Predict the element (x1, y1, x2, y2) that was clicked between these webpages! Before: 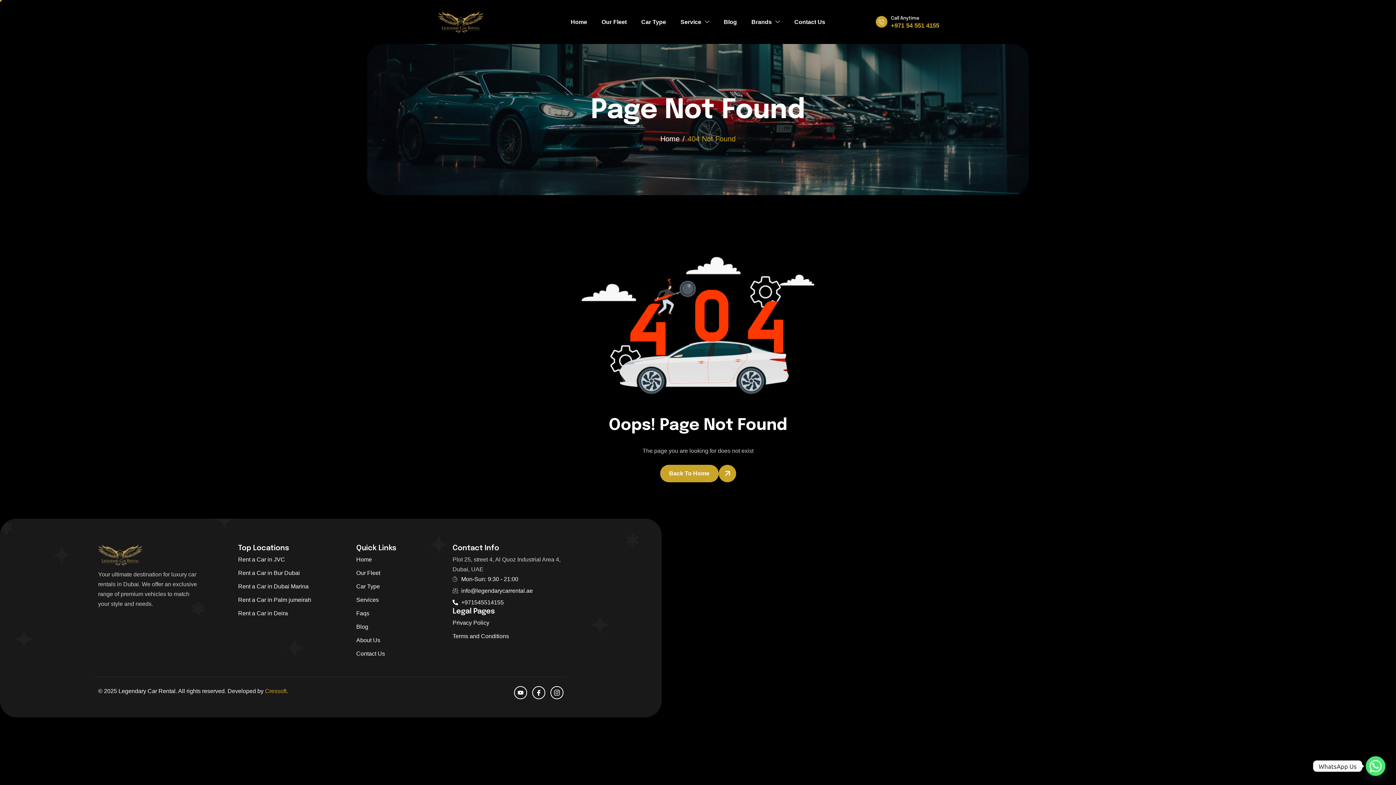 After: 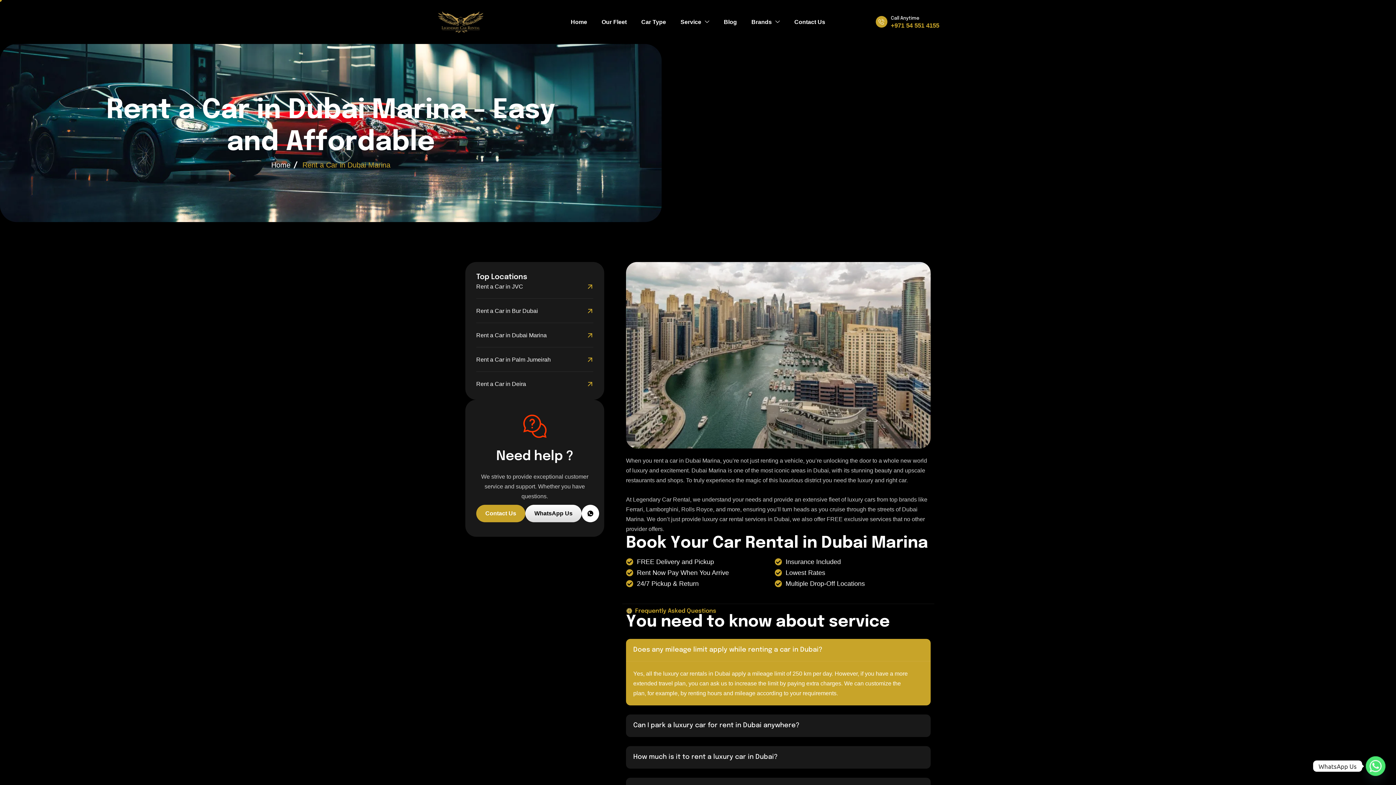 Action: label: Rent a Car in Dubai Marina bbox: (238, 581, 327, 595)